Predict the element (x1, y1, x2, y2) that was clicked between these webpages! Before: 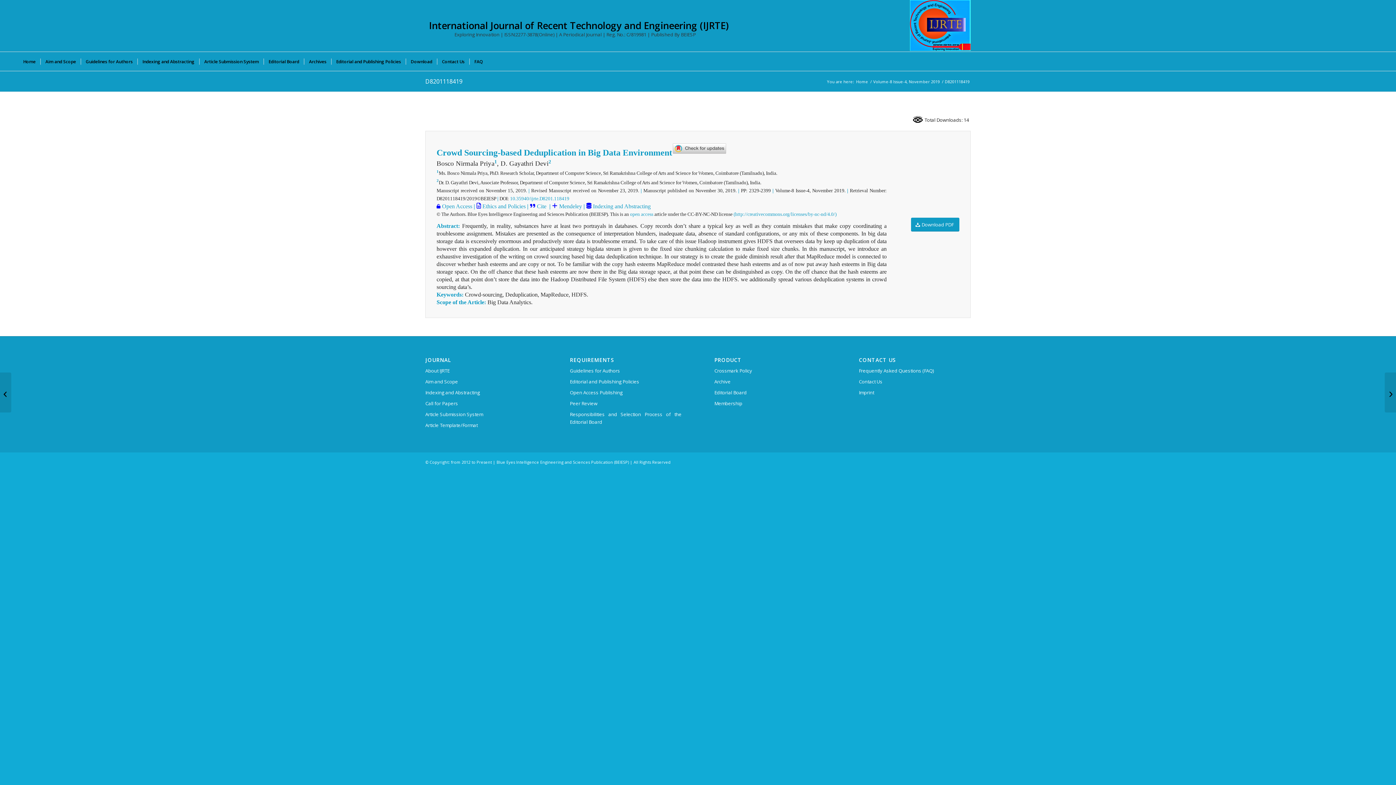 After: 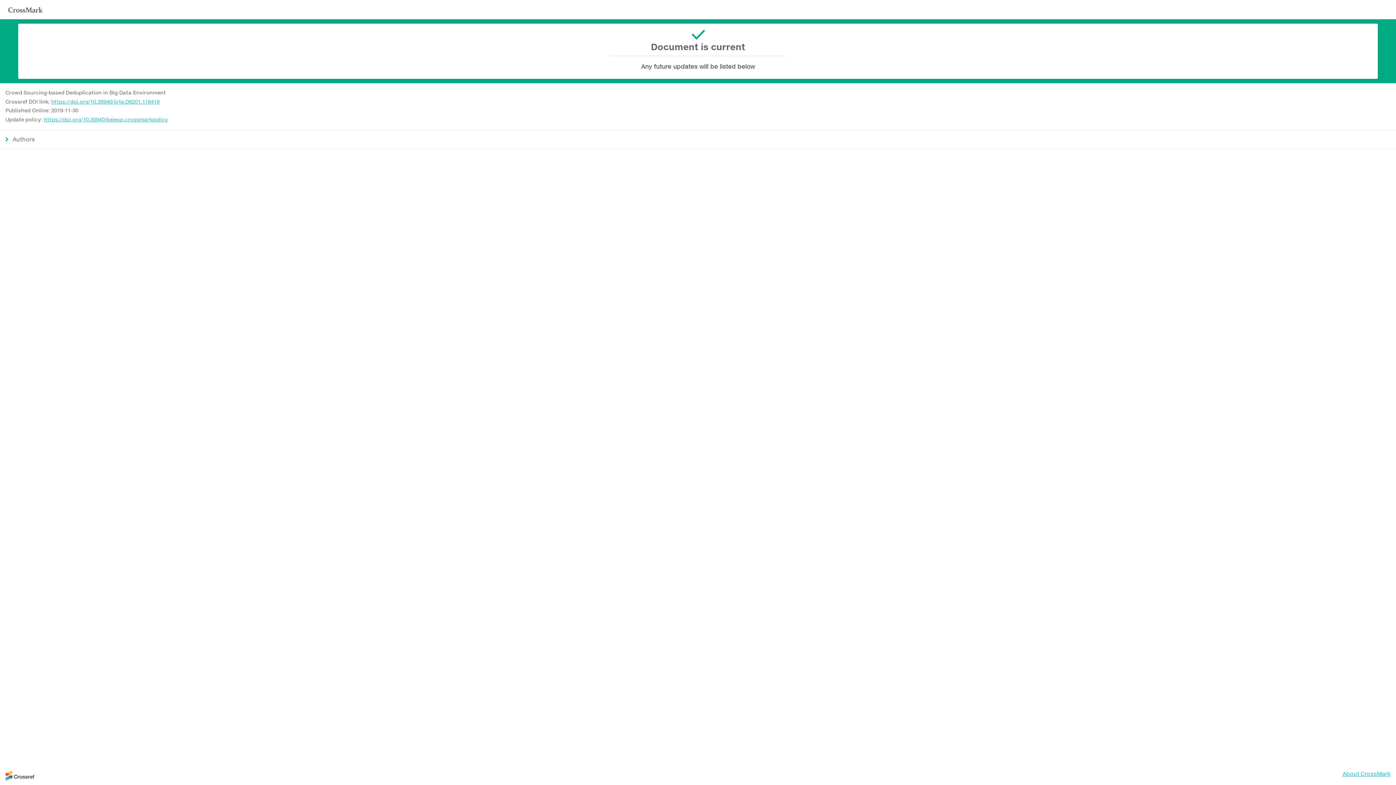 Action: bbox: (672, 142, 726, 155)